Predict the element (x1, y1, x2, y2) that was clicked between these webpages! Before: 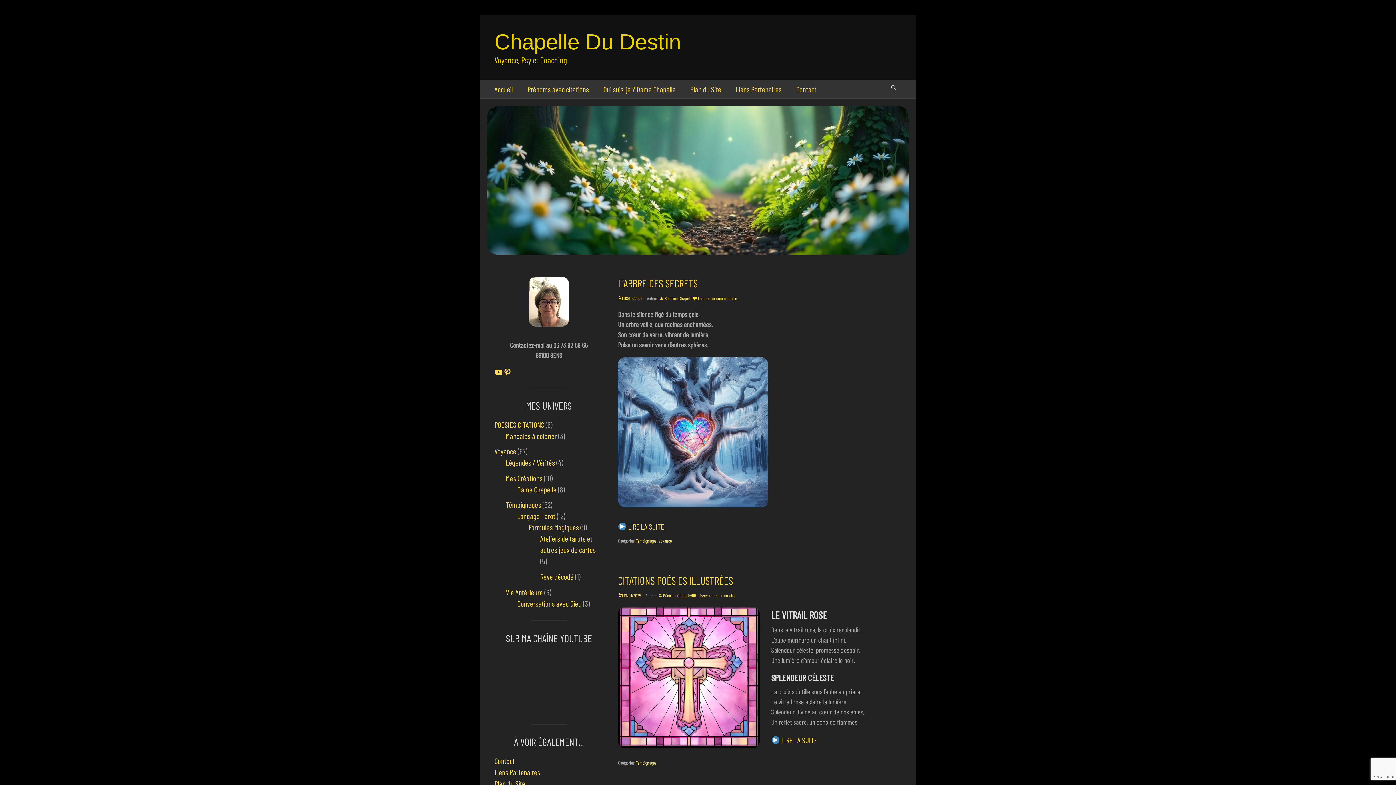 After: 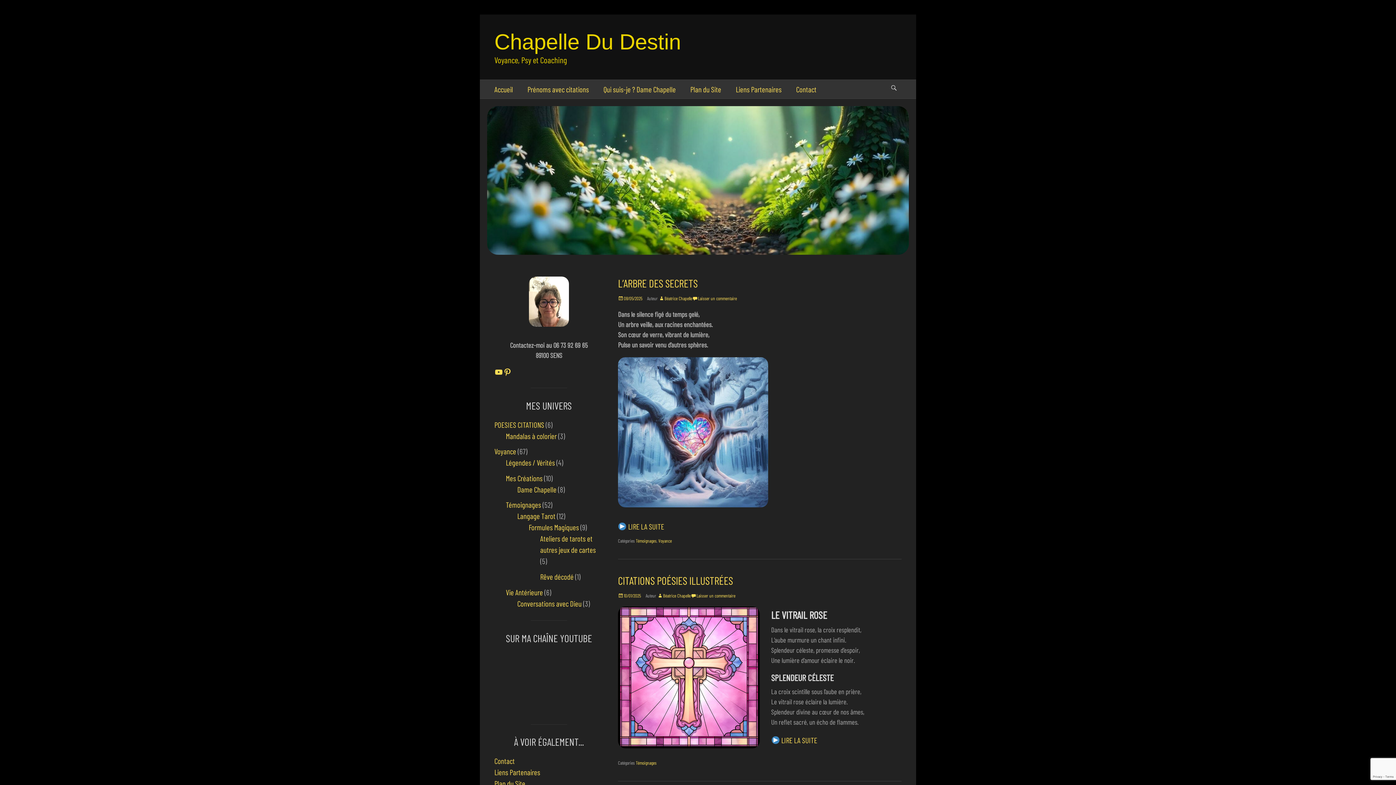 Action: bbox: (487, 80, 520, 98) label: Accueil